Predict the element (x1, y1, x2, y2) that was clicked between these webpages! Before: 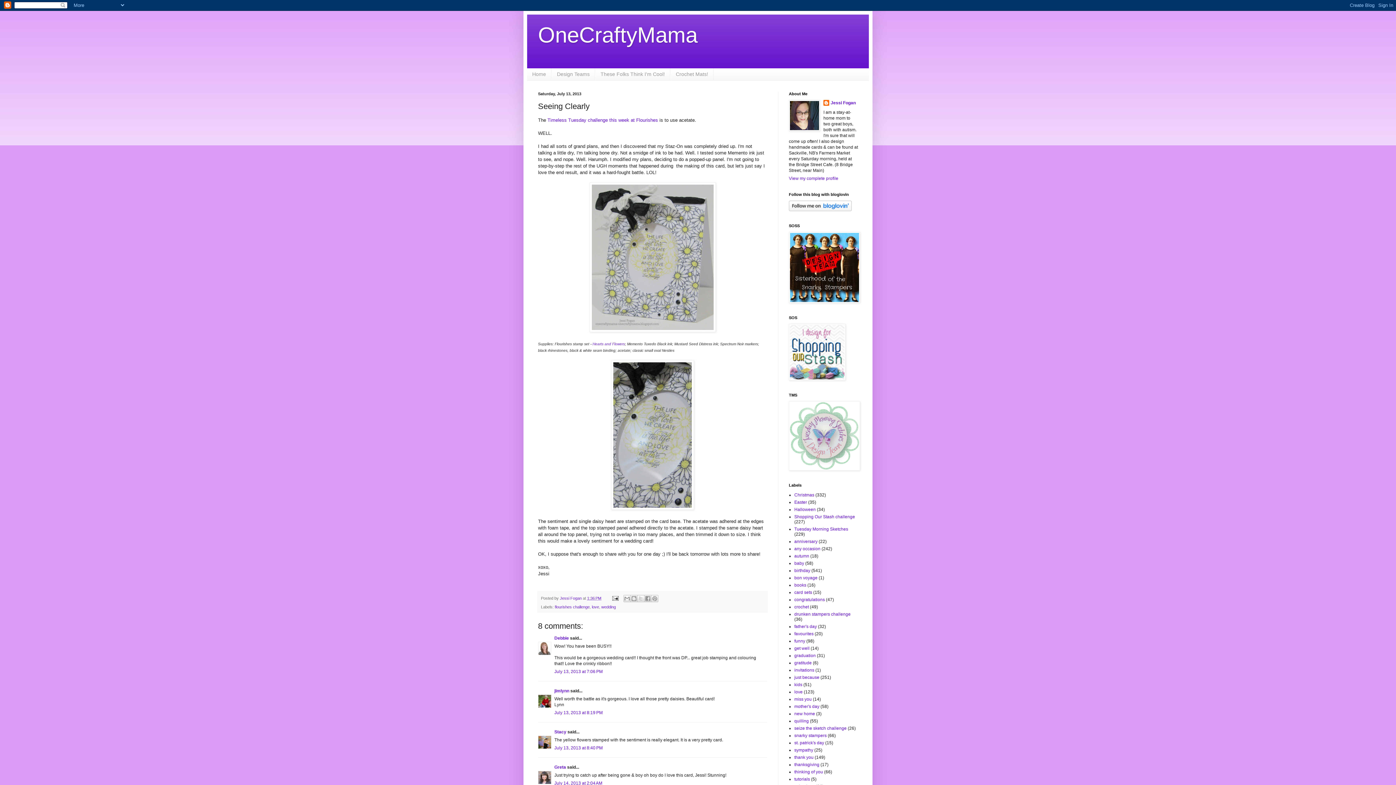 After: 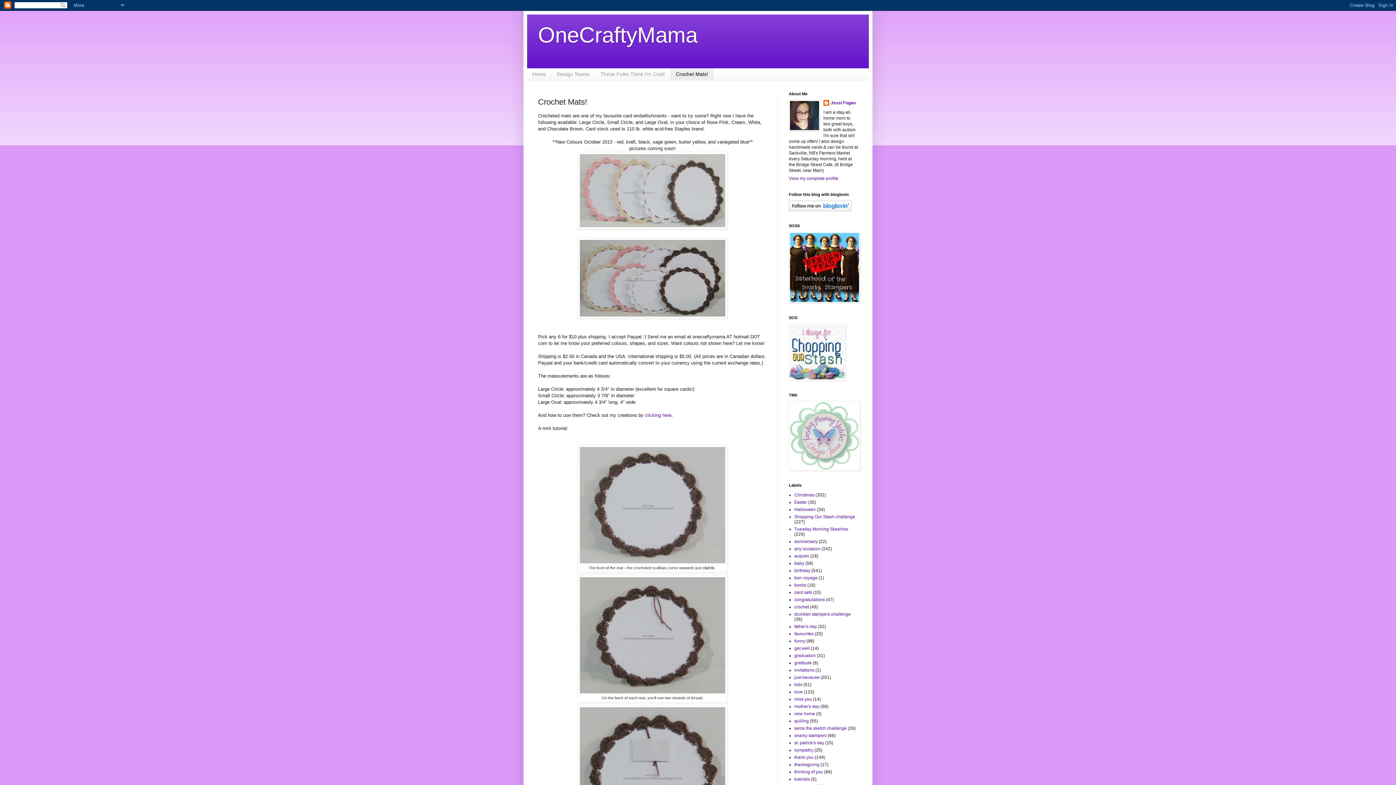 Action: label: Crochet Mats! bbox: (670, 68, 713, 80)